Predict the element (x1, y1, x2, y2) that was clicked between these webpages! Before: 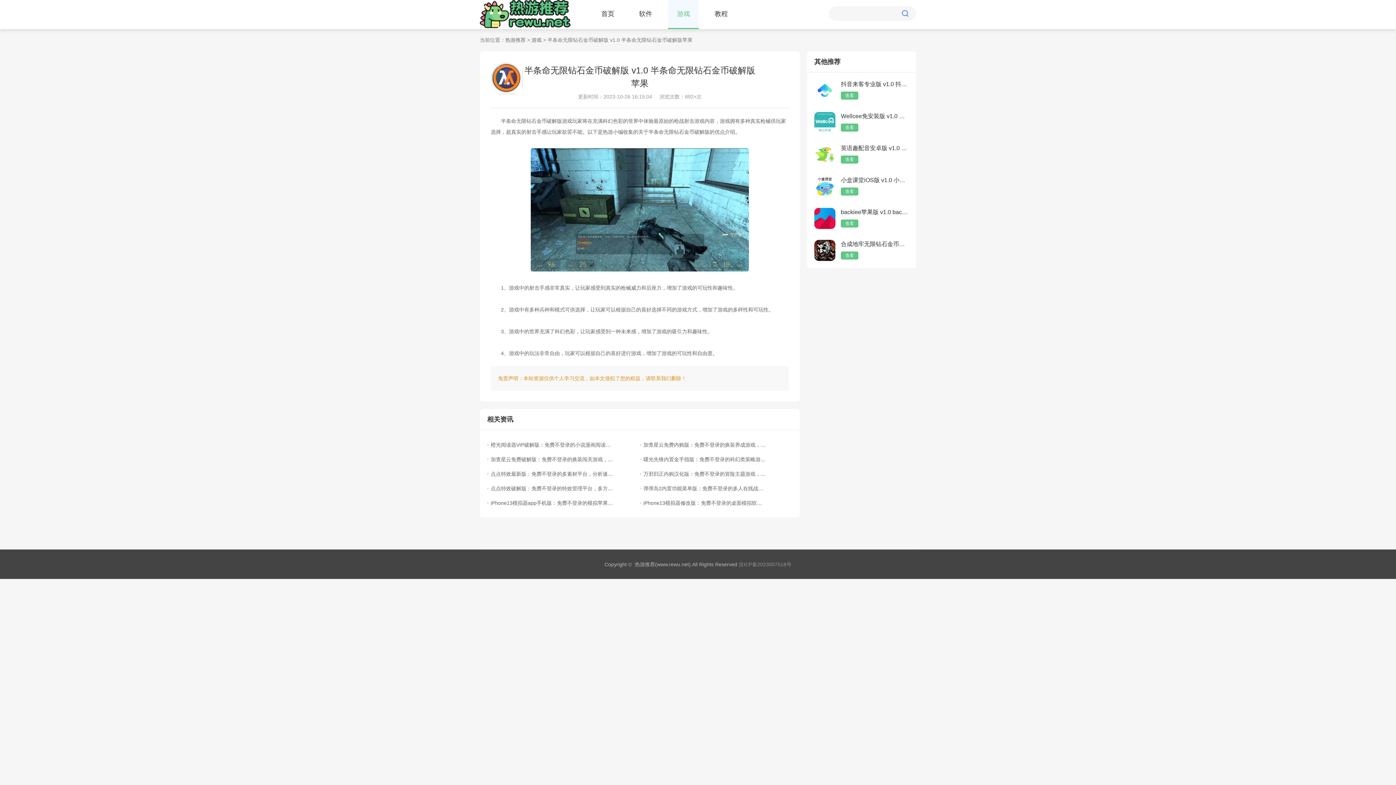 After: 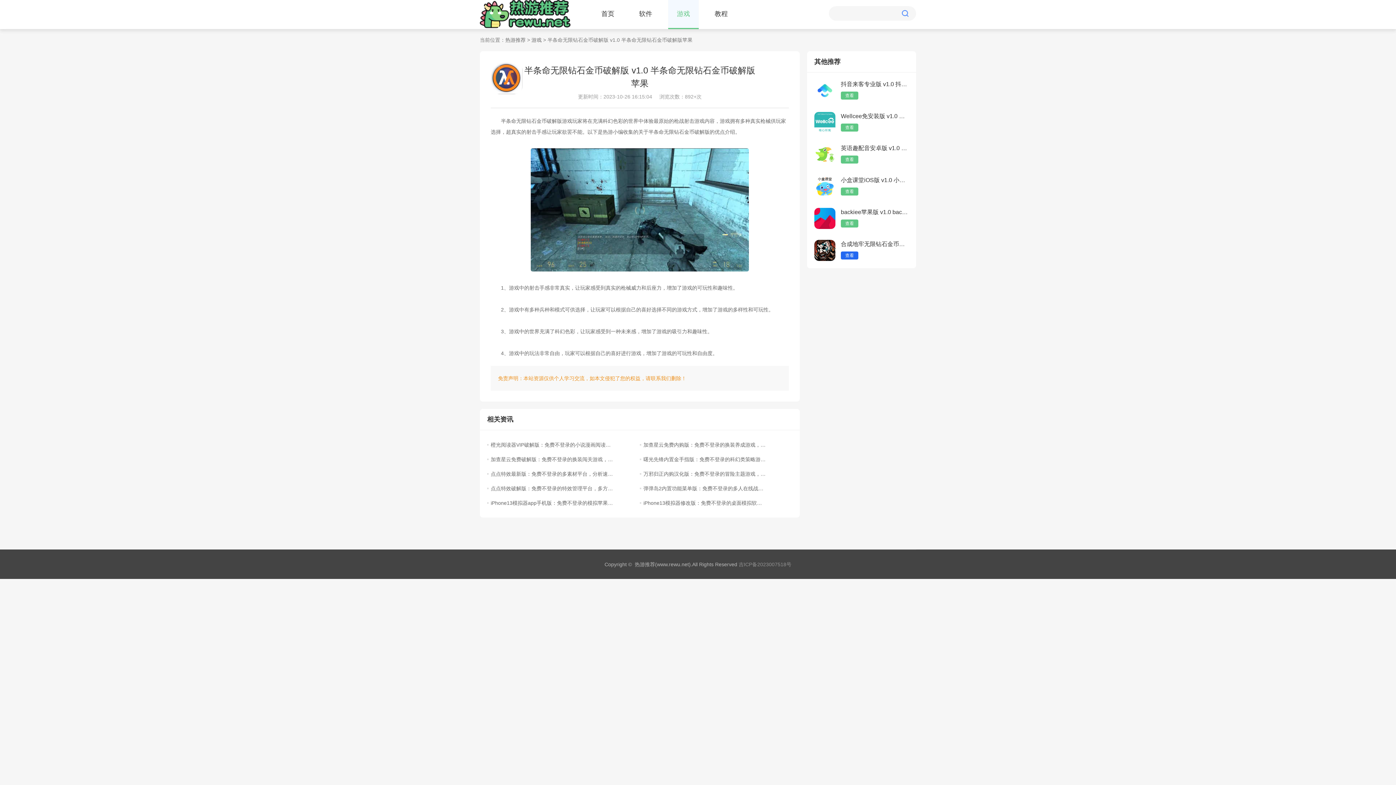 Action: bbox: (841, 251, 858, 259) label: 查看